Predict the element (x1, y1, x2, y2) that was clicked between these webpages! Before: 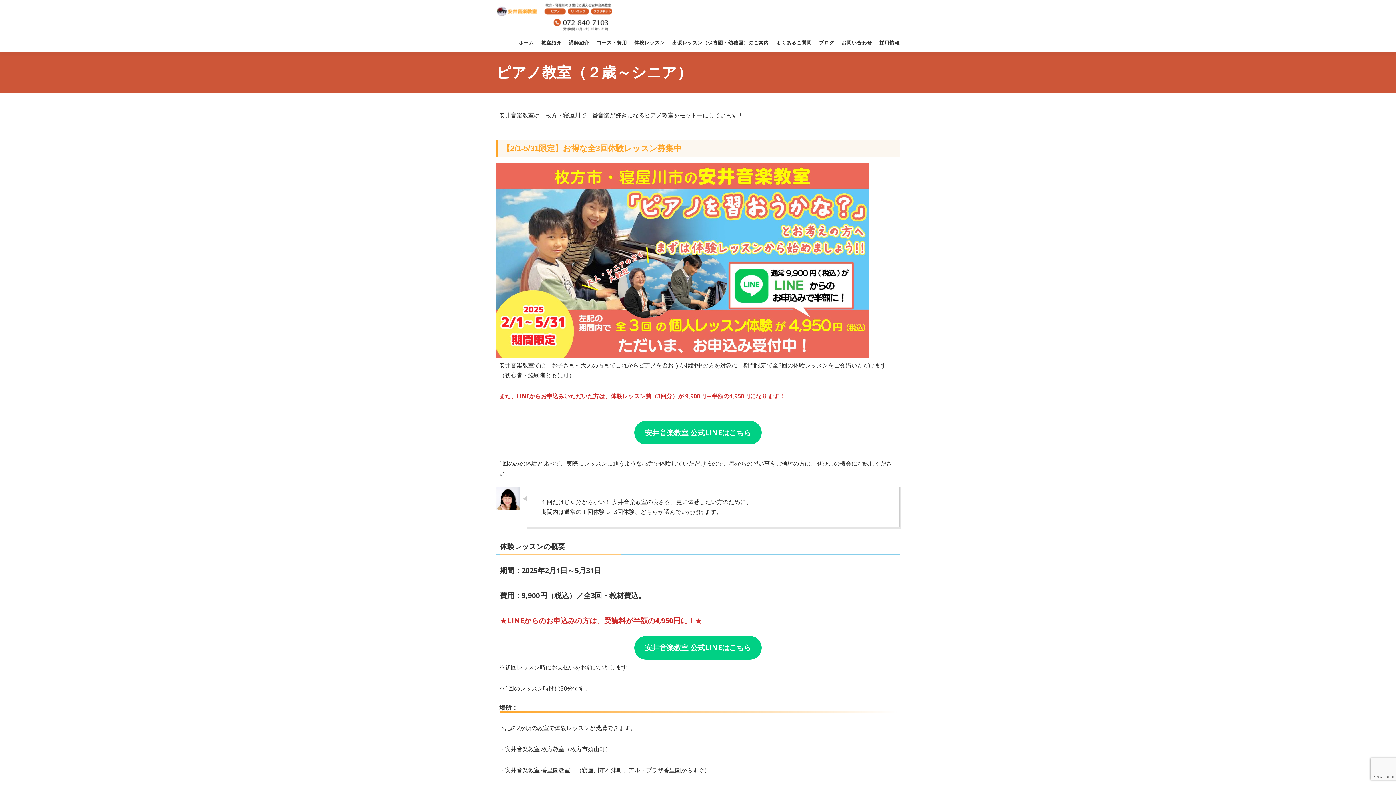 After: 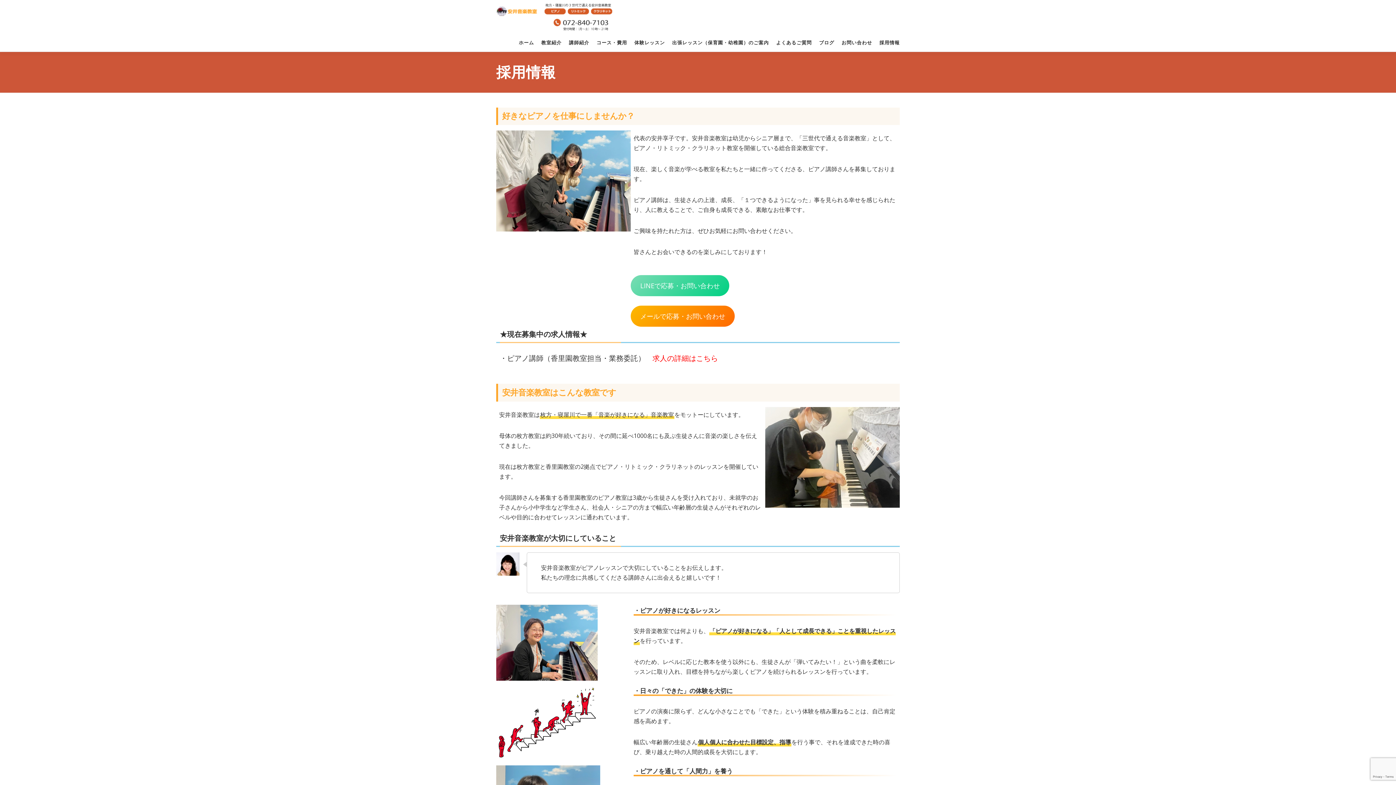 Action: label: 採用情報 bbox: (876, 34, 900, 51)